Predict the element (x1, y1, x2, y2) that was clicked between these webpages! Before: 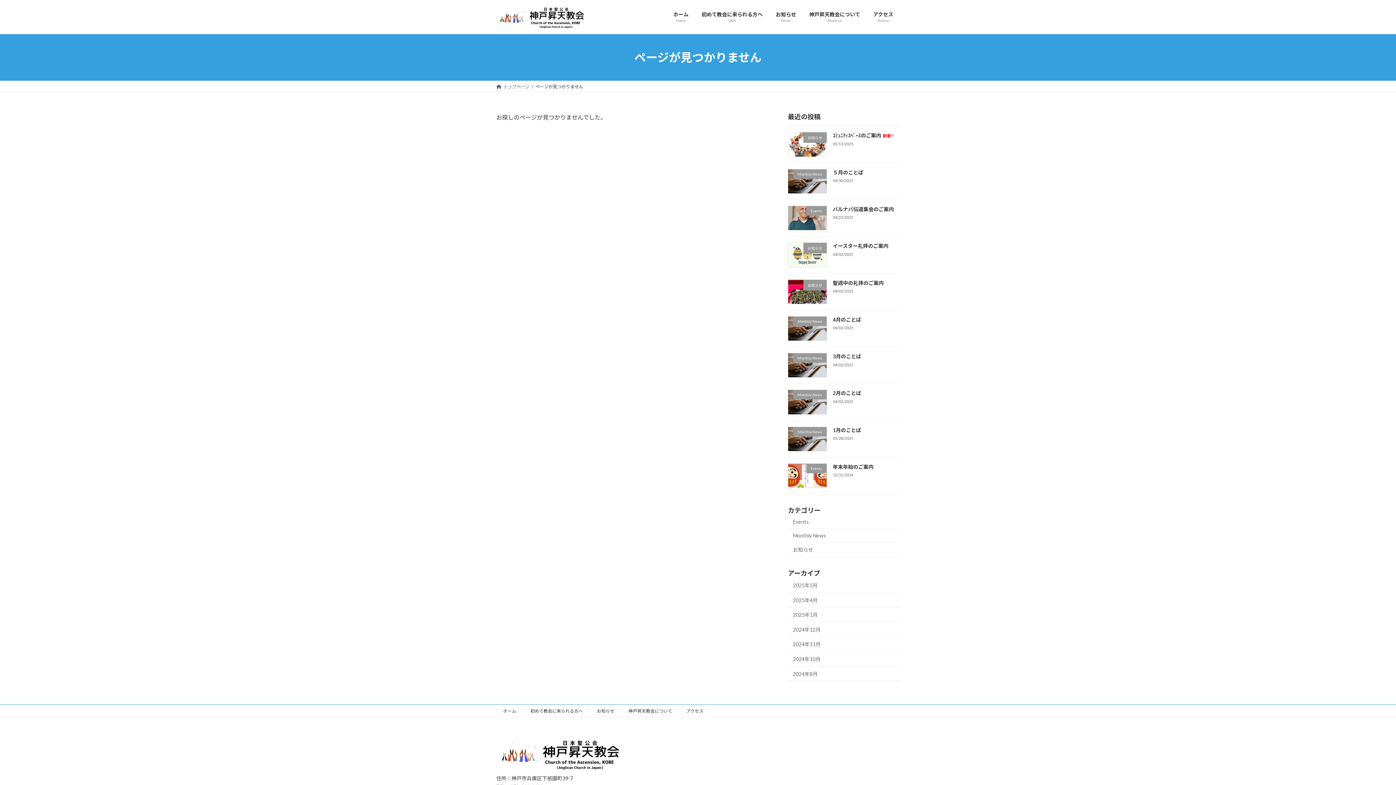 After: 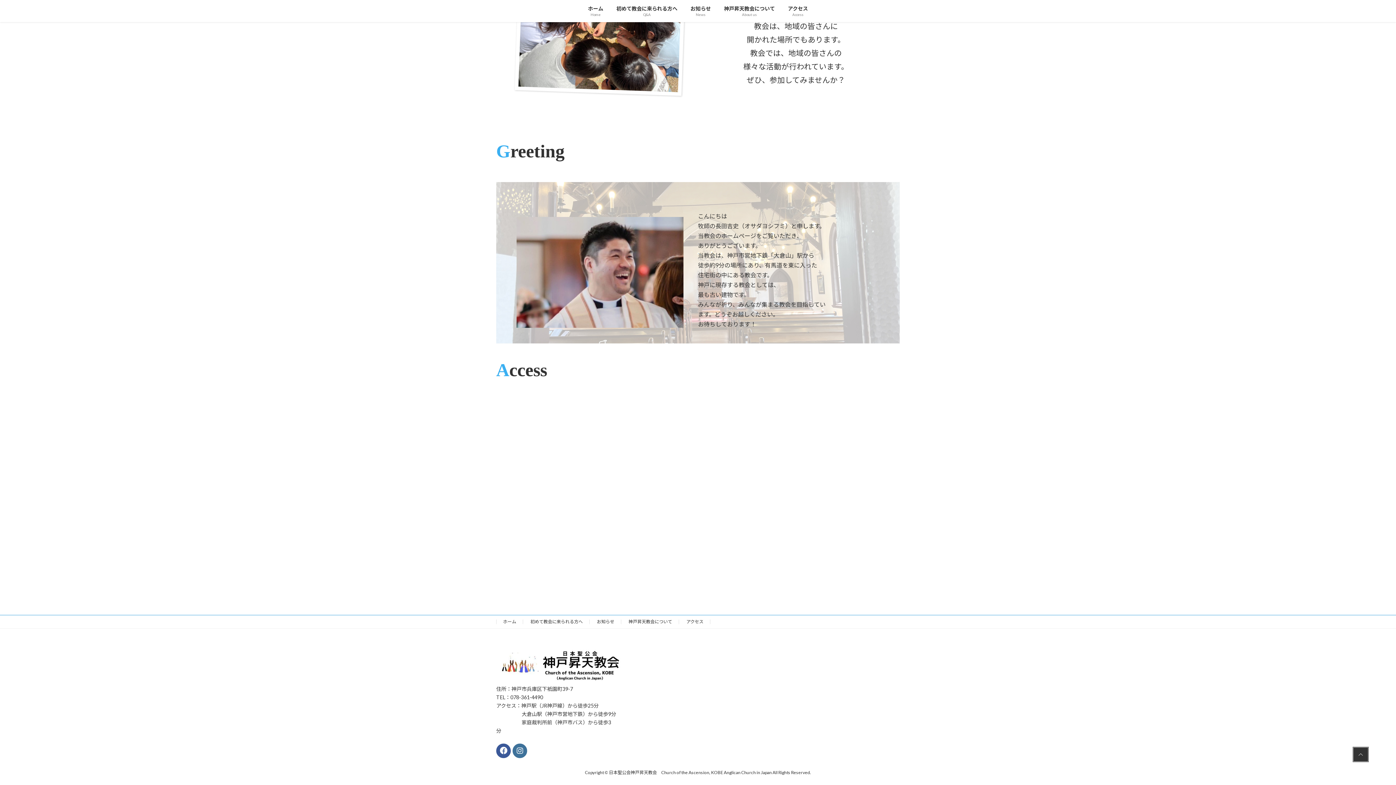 Action: label: アクセス bbox: (686, 708, 703, 714)